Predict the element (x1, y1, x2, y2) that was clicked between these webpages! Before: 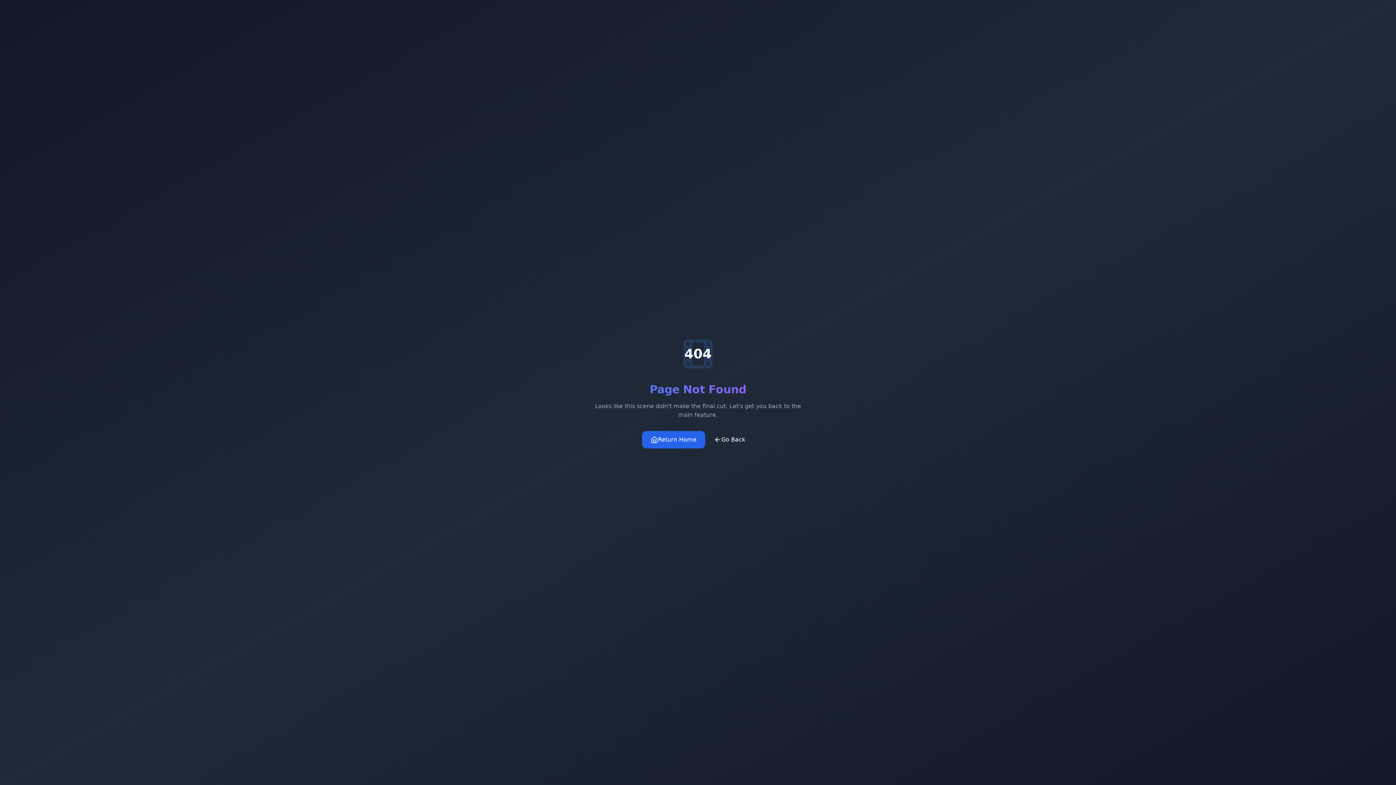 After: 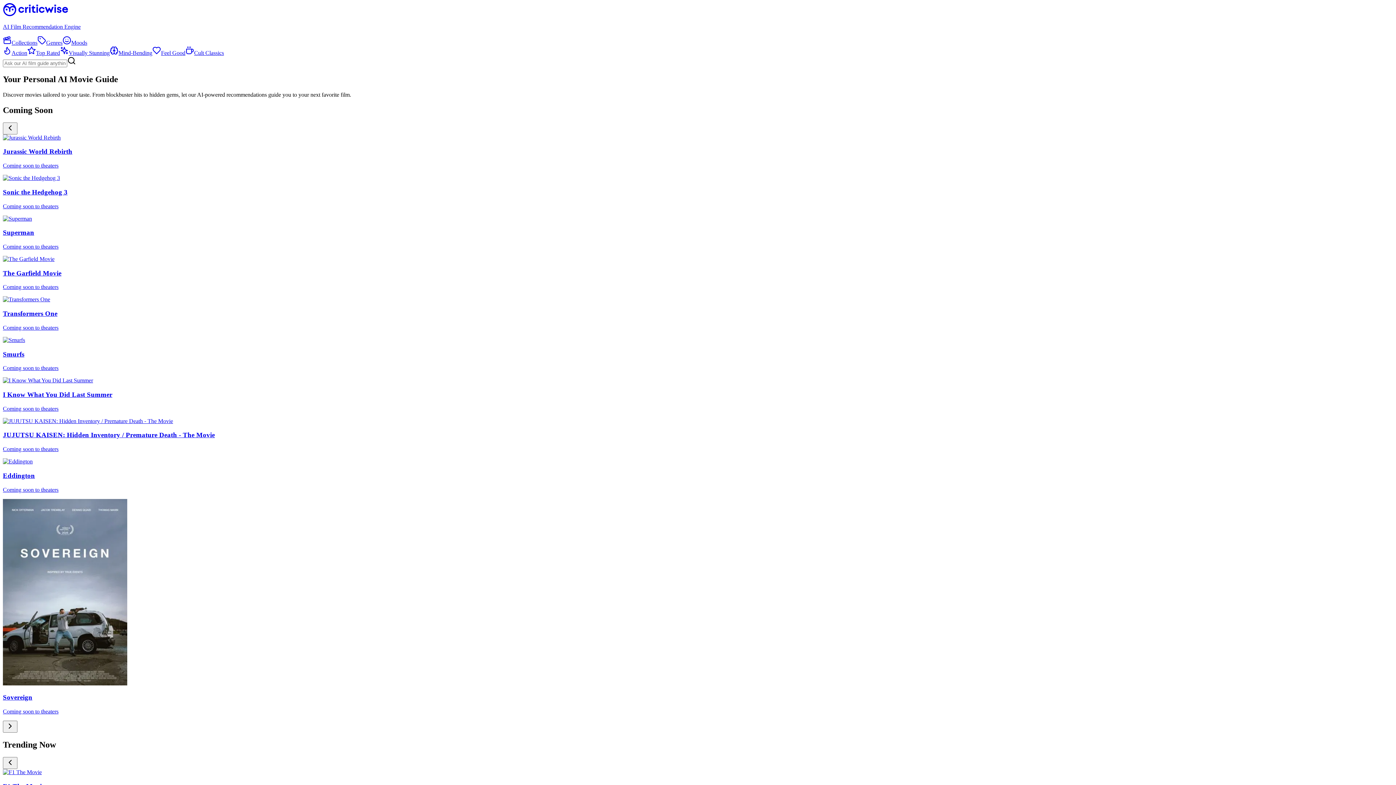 Action: label: Return Home bbox: (642, 431, 705, 448)